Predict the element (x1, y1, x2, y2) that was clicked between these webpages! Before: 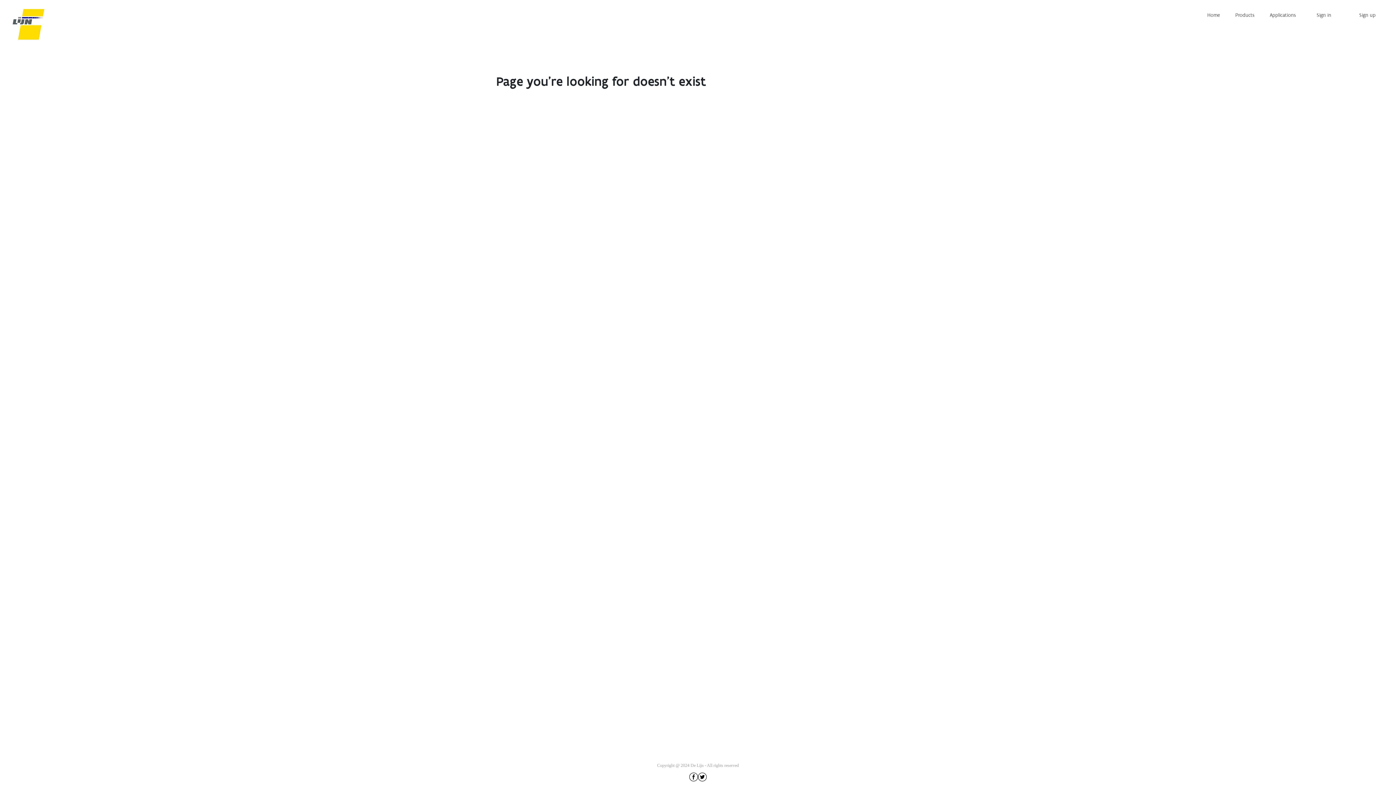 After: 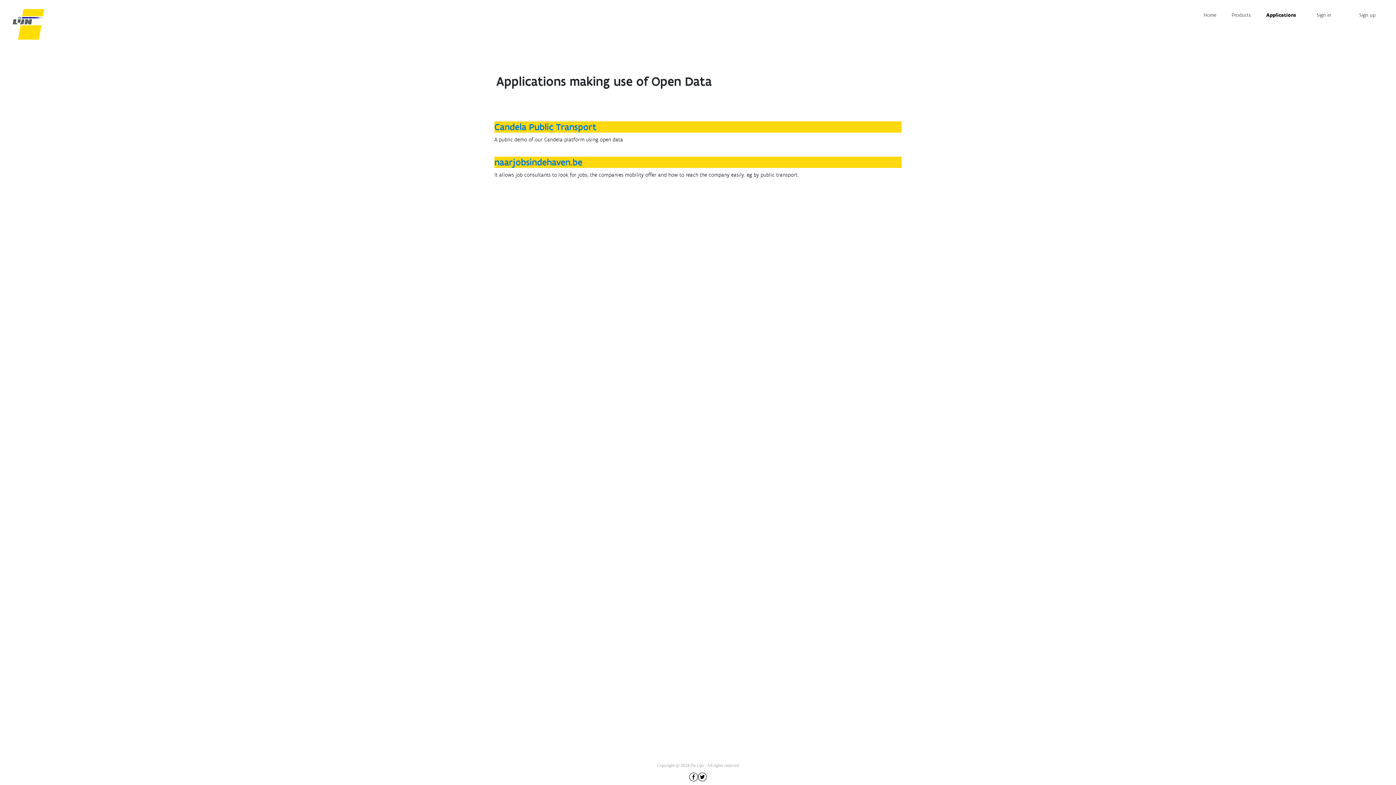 Action: label: Applications bbox: (1262, 8, 1303, 21)